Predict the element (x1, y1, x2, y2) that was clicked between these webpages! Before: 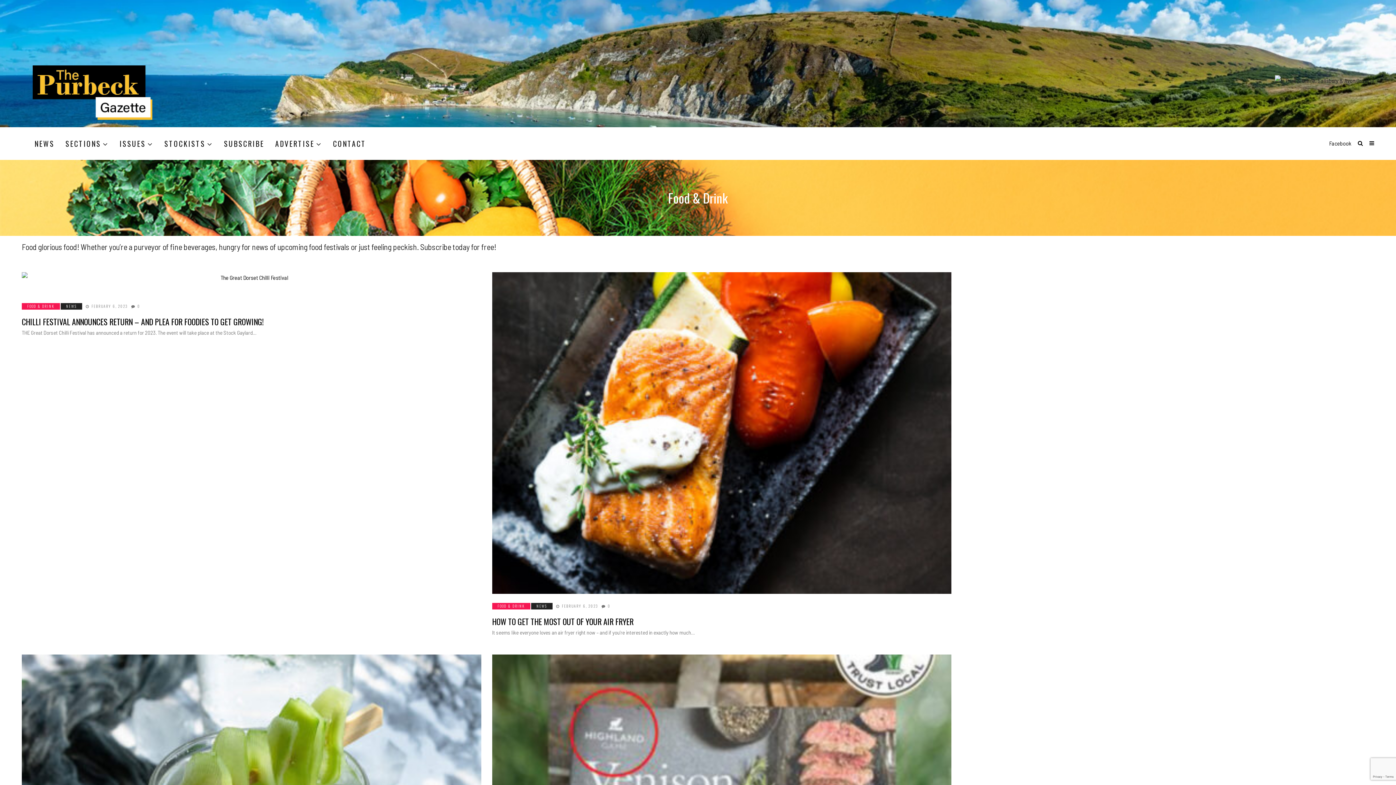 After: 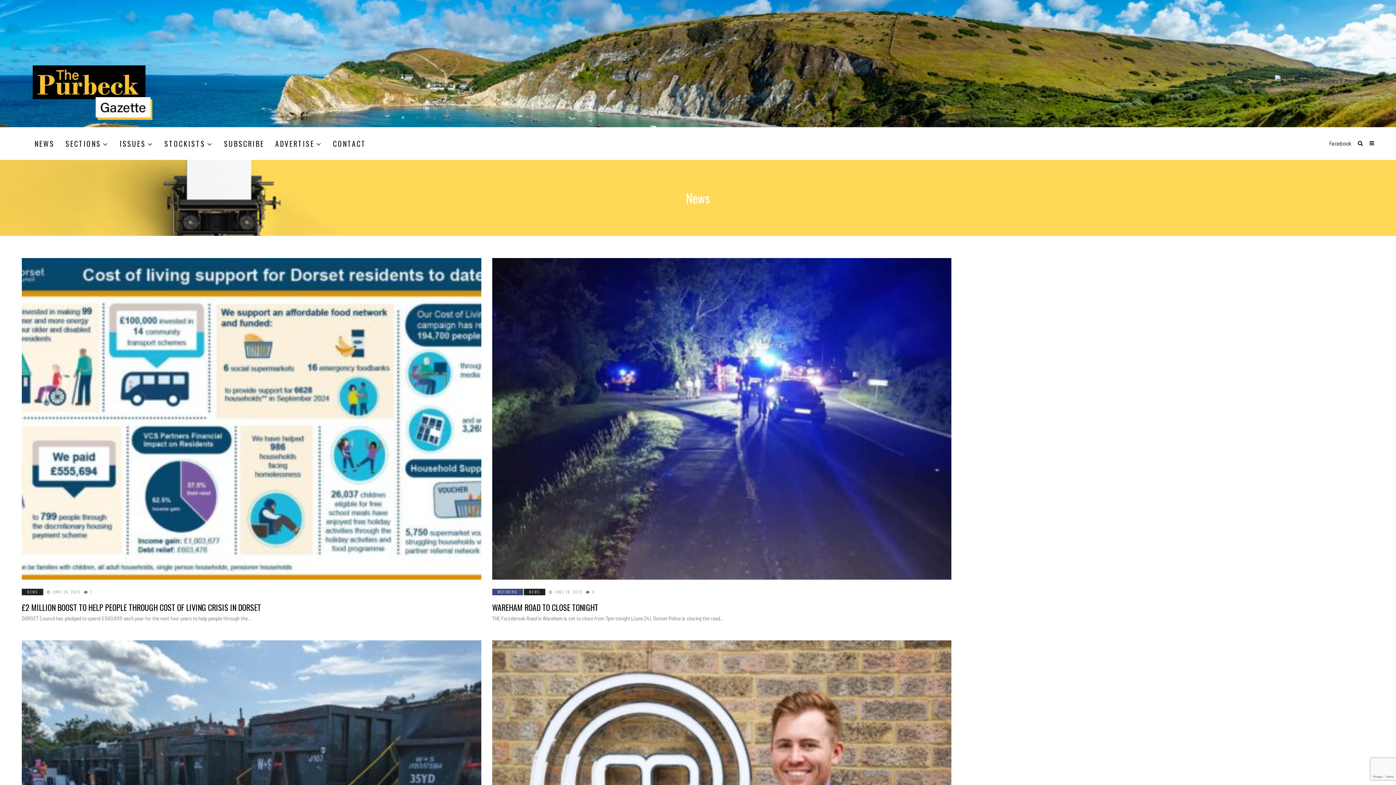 Action: bbox: (531, 603, 552, 609) label: NEWS